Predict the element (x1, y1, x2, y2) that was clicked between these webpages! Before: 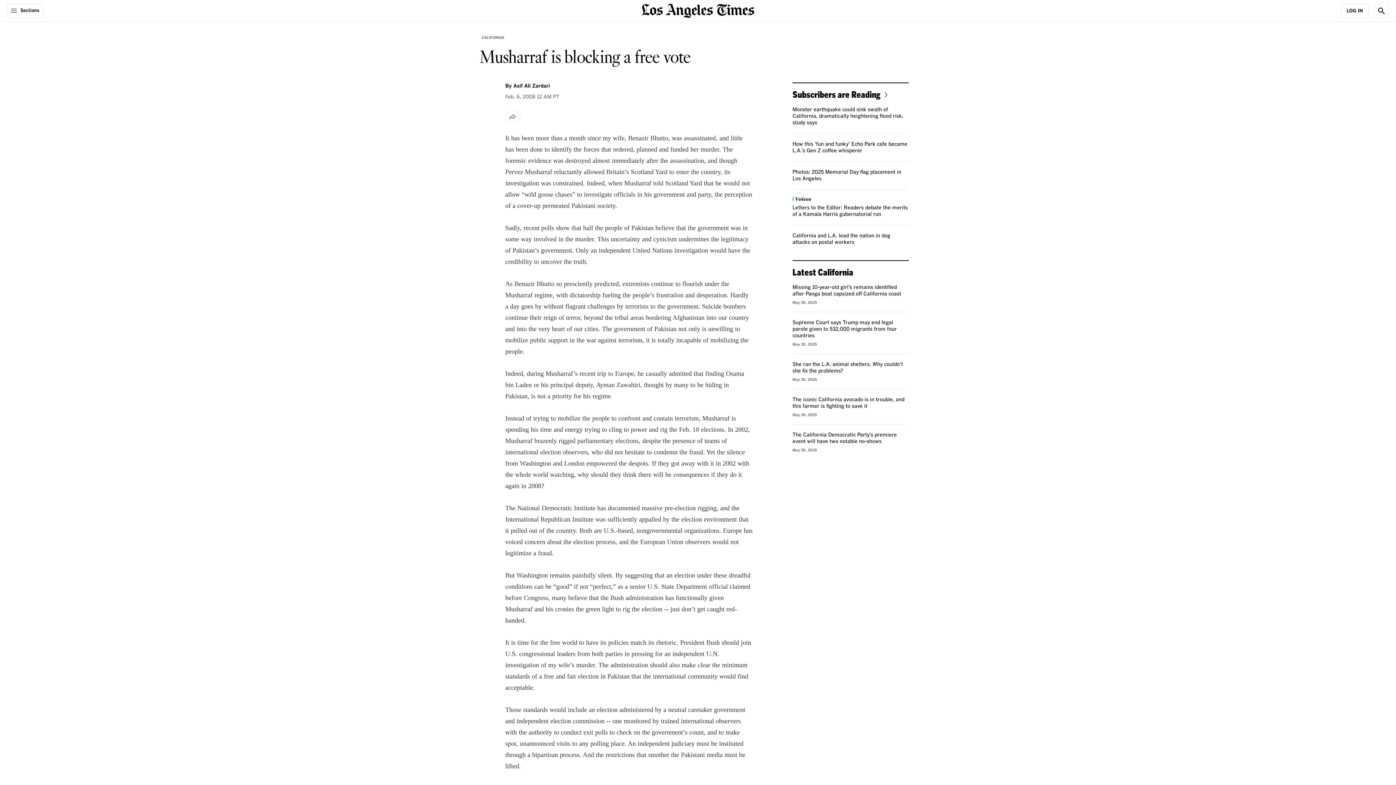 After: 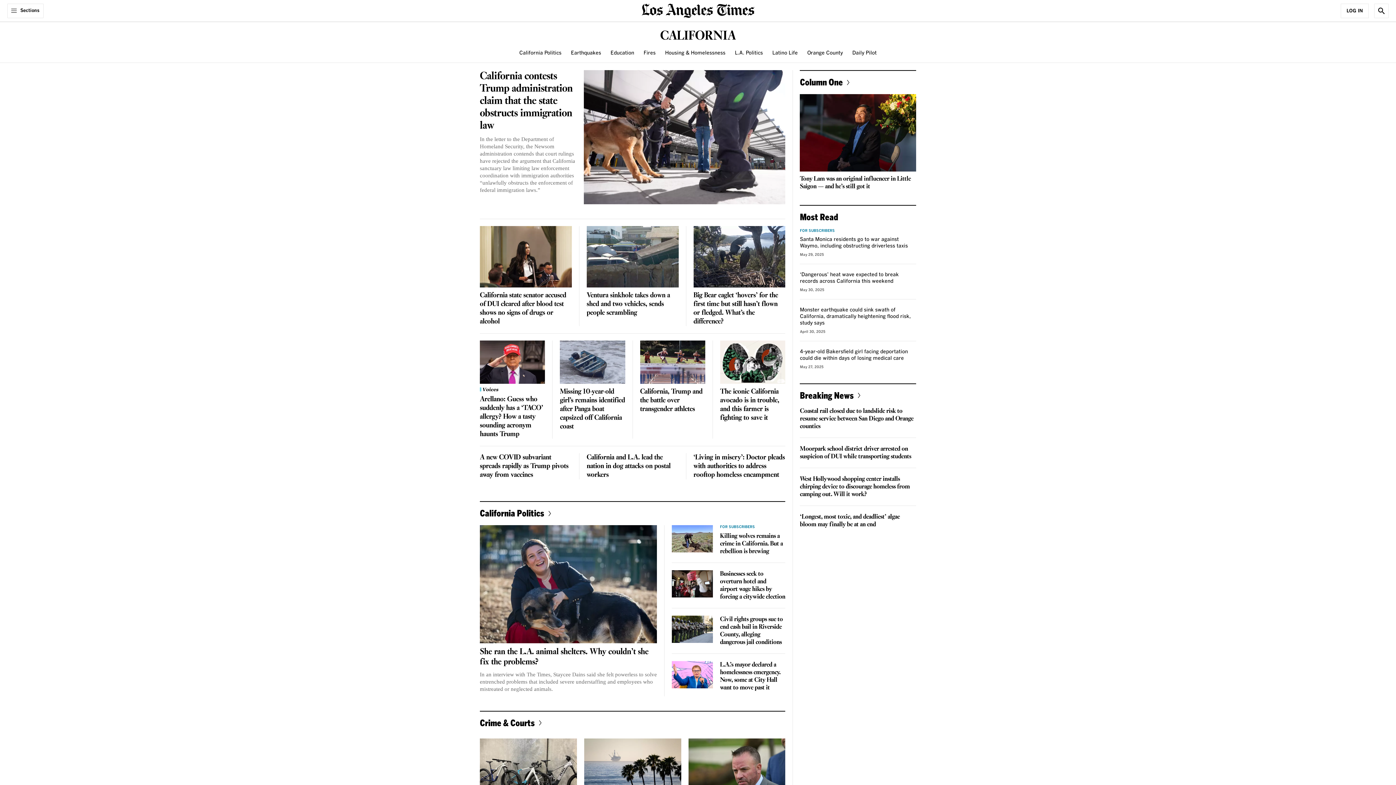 Action: bbox: (480, 33, 506, 41) label: CALIFORNIA